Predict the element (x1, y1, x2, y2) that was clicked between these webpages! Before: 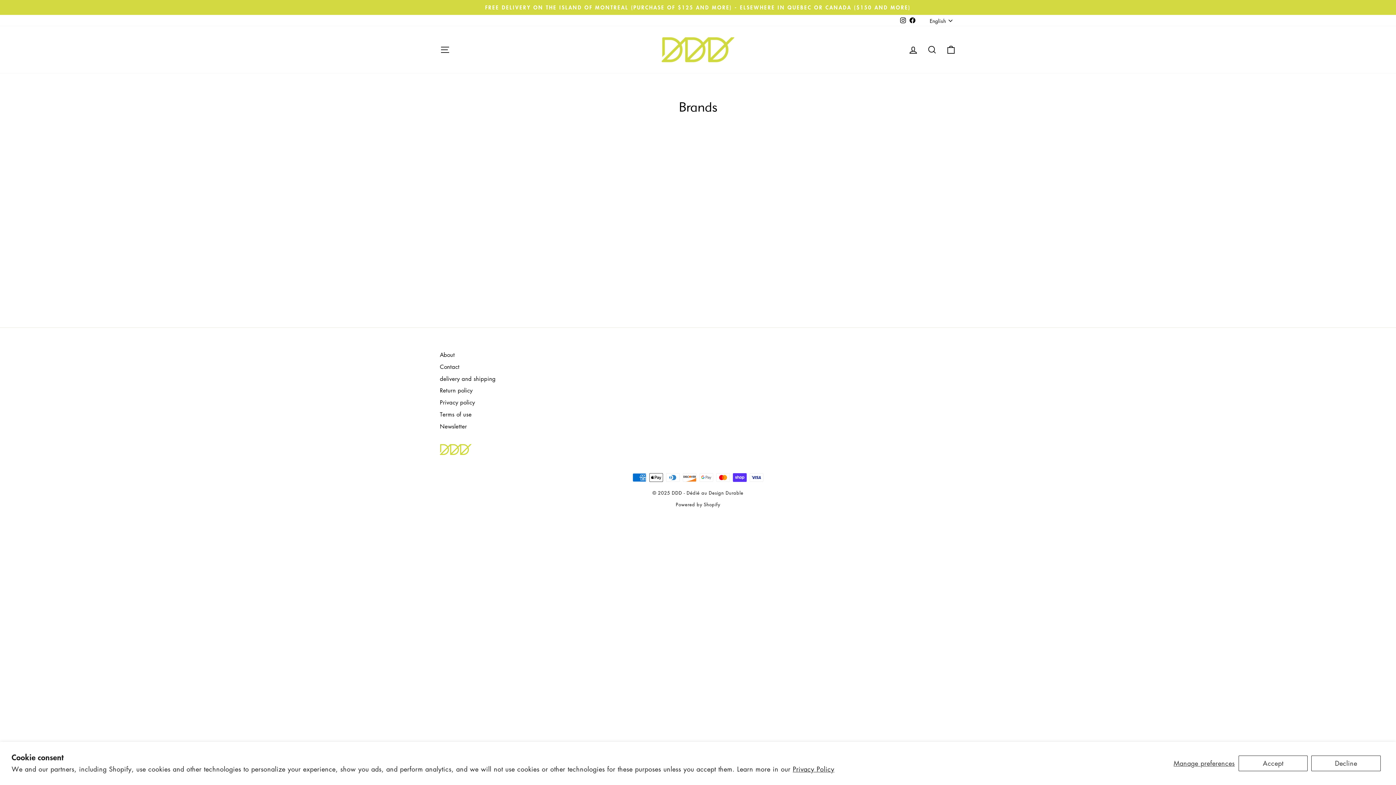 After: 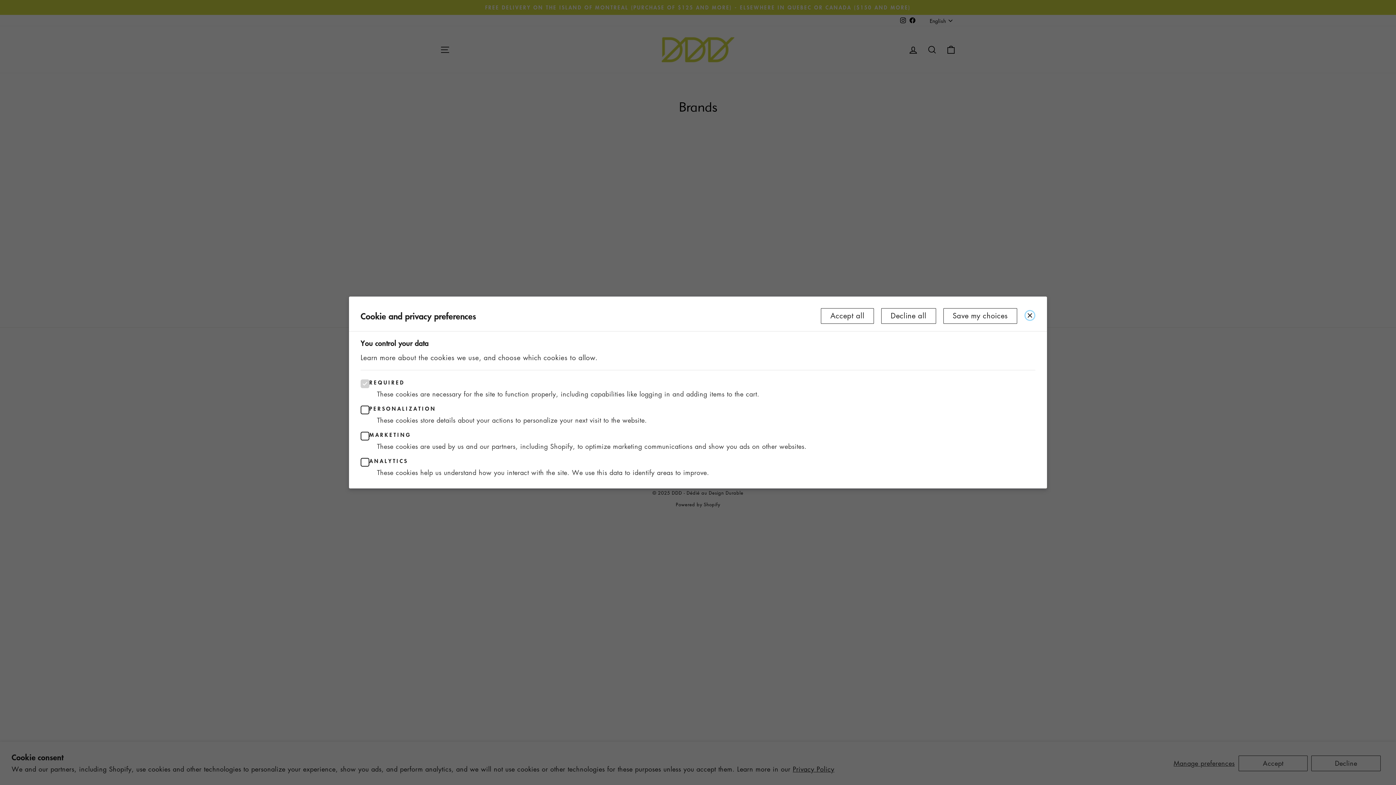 Action: bbox: (1173, 756, 1235, 771) label: Manage preferences